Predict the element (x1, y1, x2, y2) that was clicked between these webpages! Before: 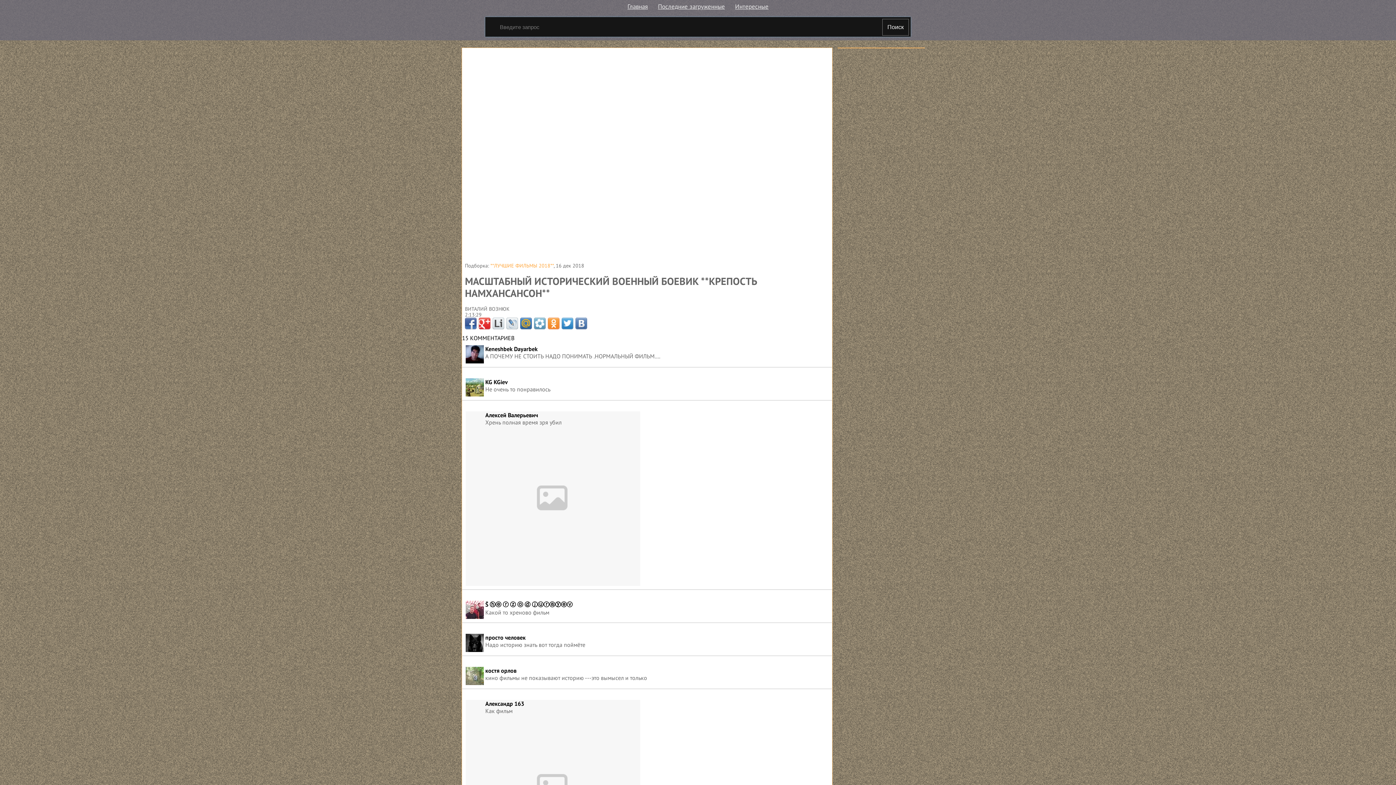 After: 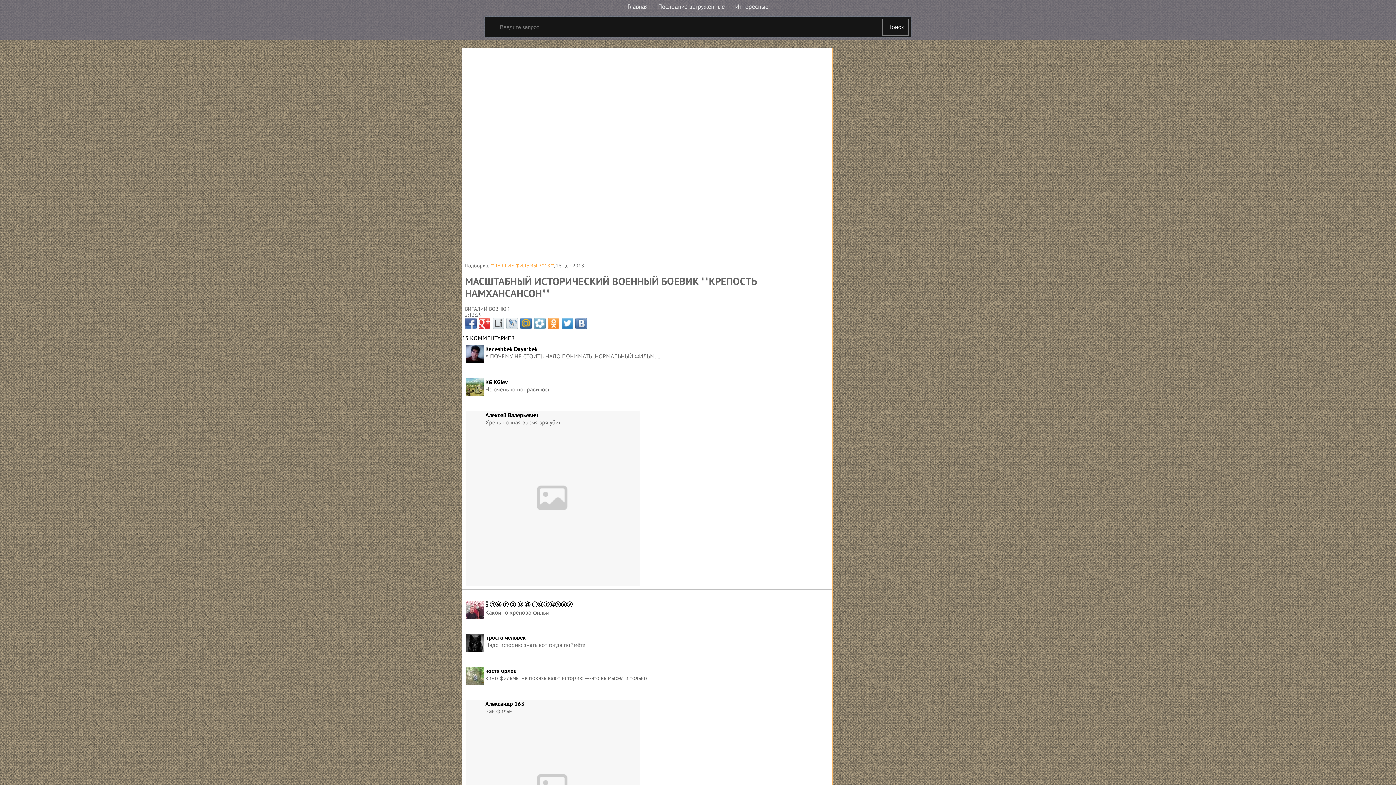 Action: bbox: (465, 317, 476, 329)